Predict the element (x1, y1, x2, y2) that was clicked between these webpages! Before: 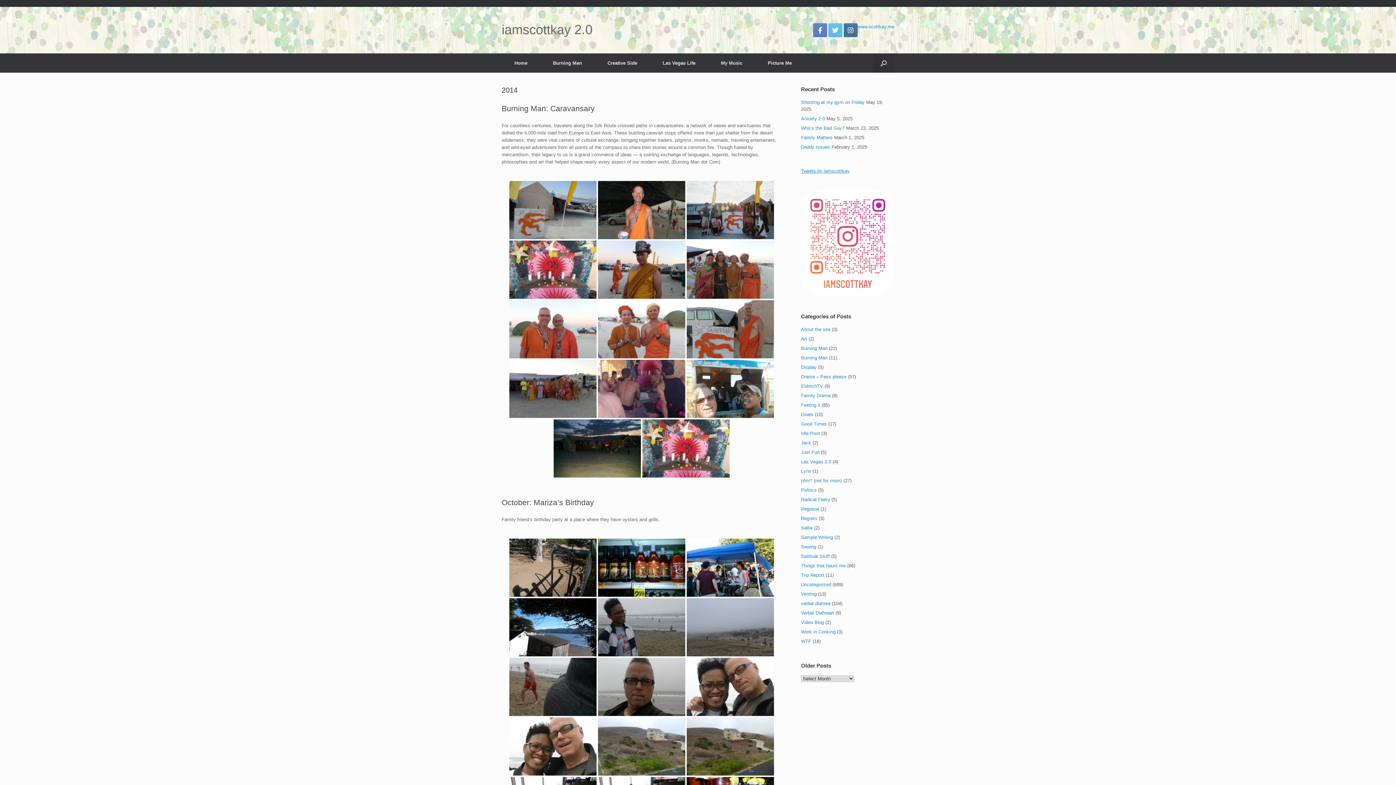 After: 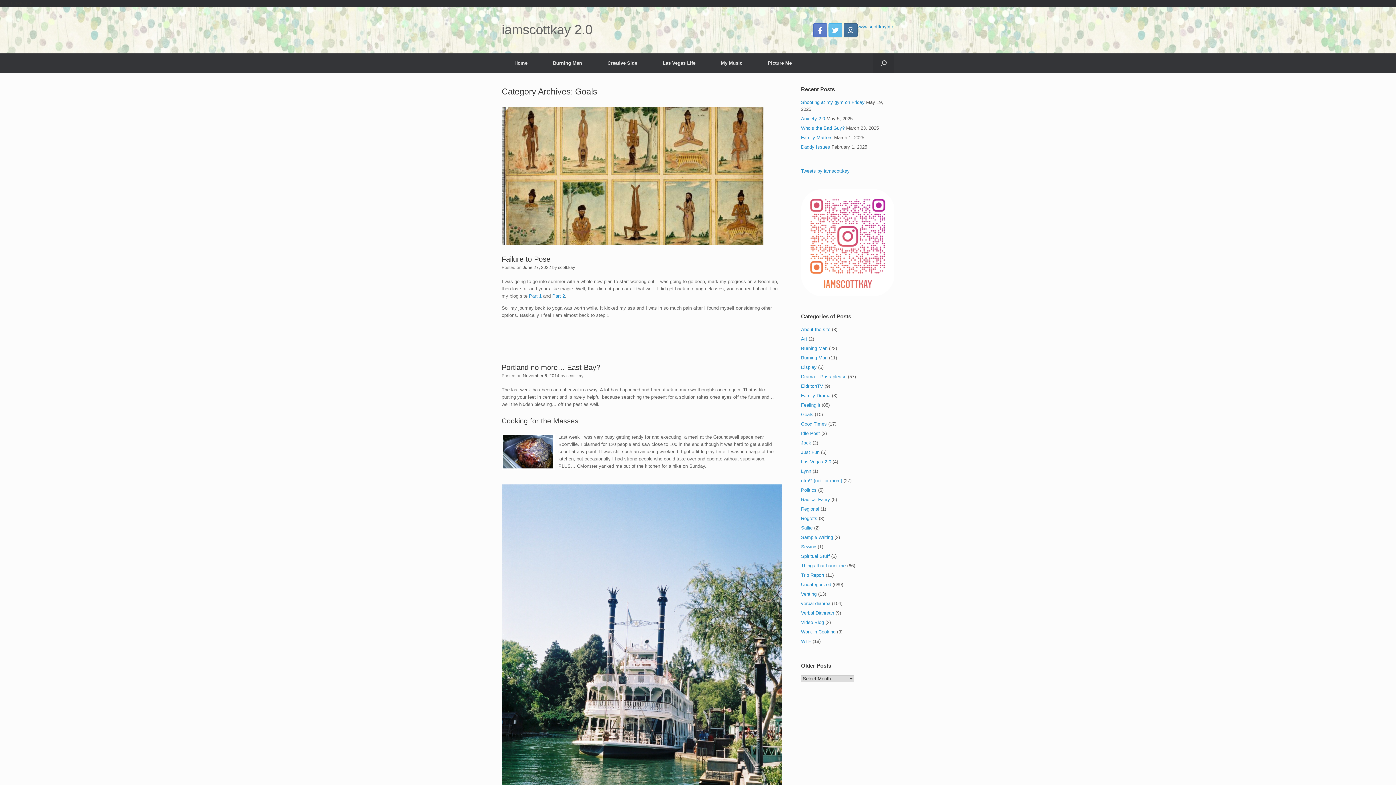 Action: bbox: (801, 412, 813, 417) label: Goals